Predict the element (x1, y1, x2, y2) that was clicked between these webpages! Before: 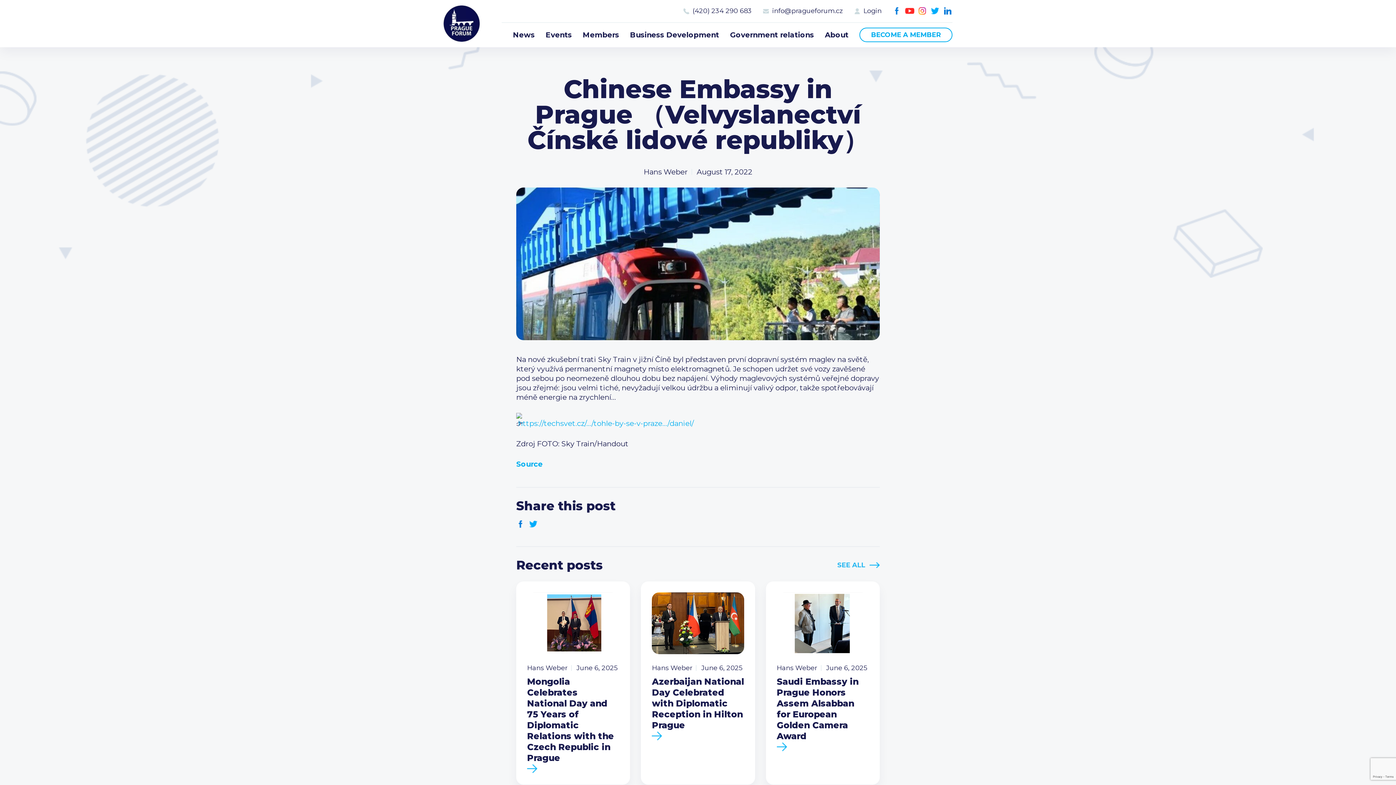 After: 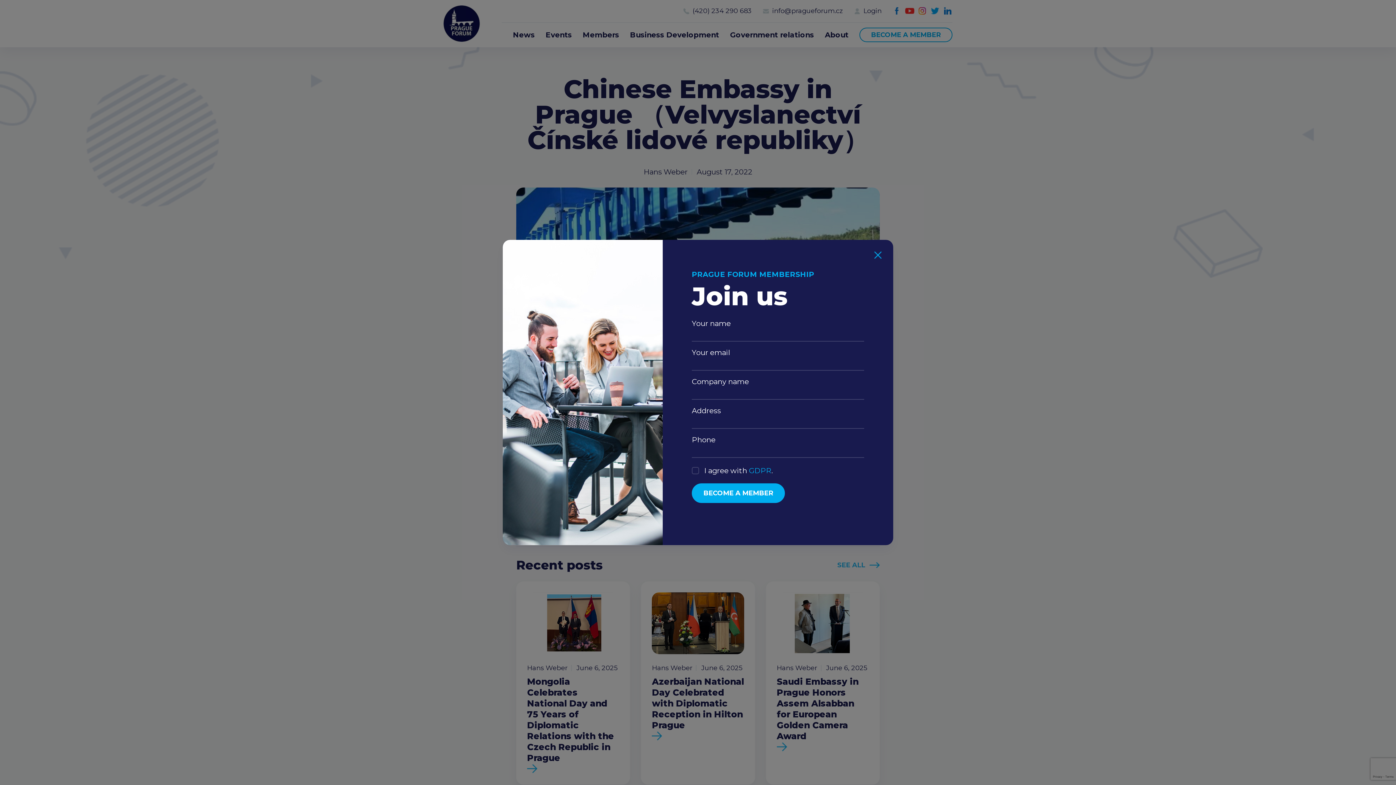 Action: bbox: (859, 27, 952, 42) label: BECOME A MEMBER